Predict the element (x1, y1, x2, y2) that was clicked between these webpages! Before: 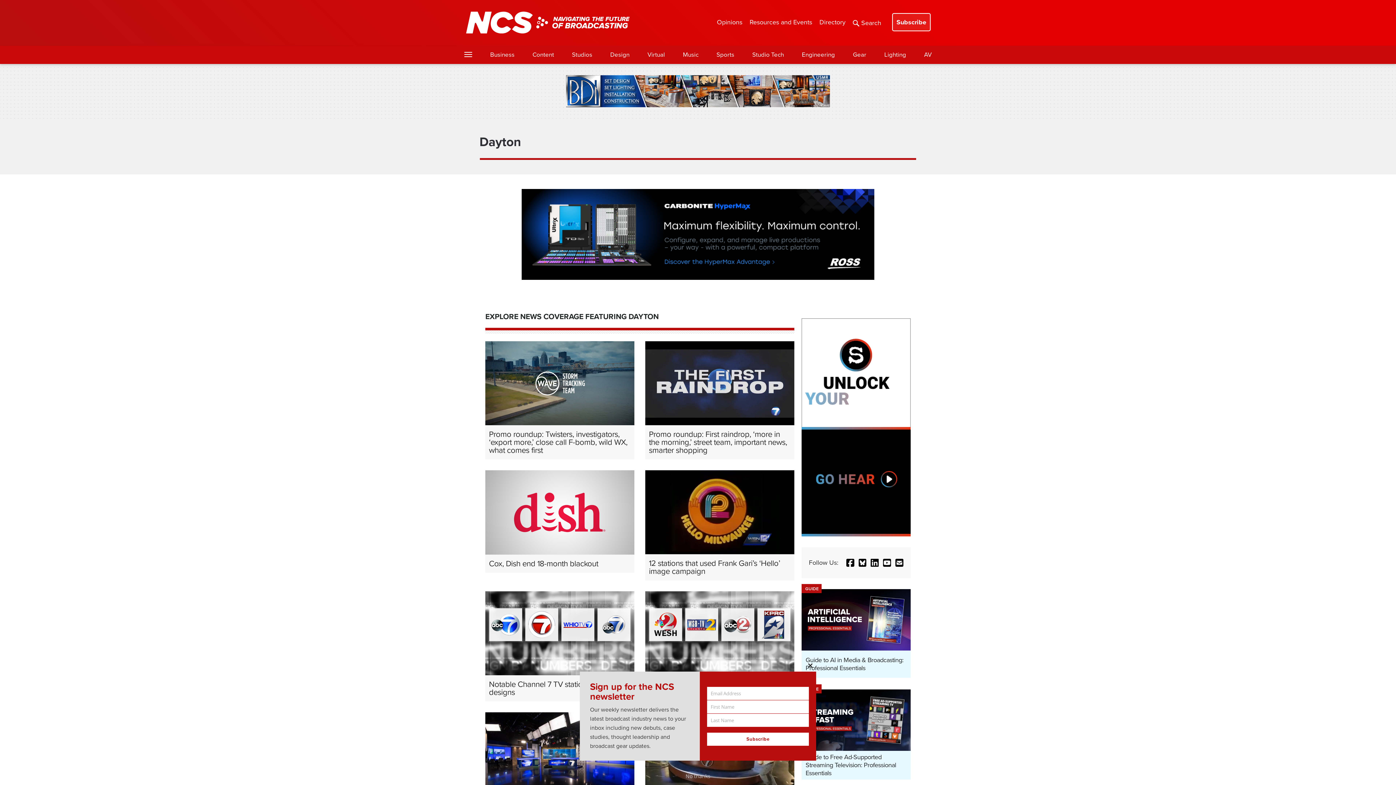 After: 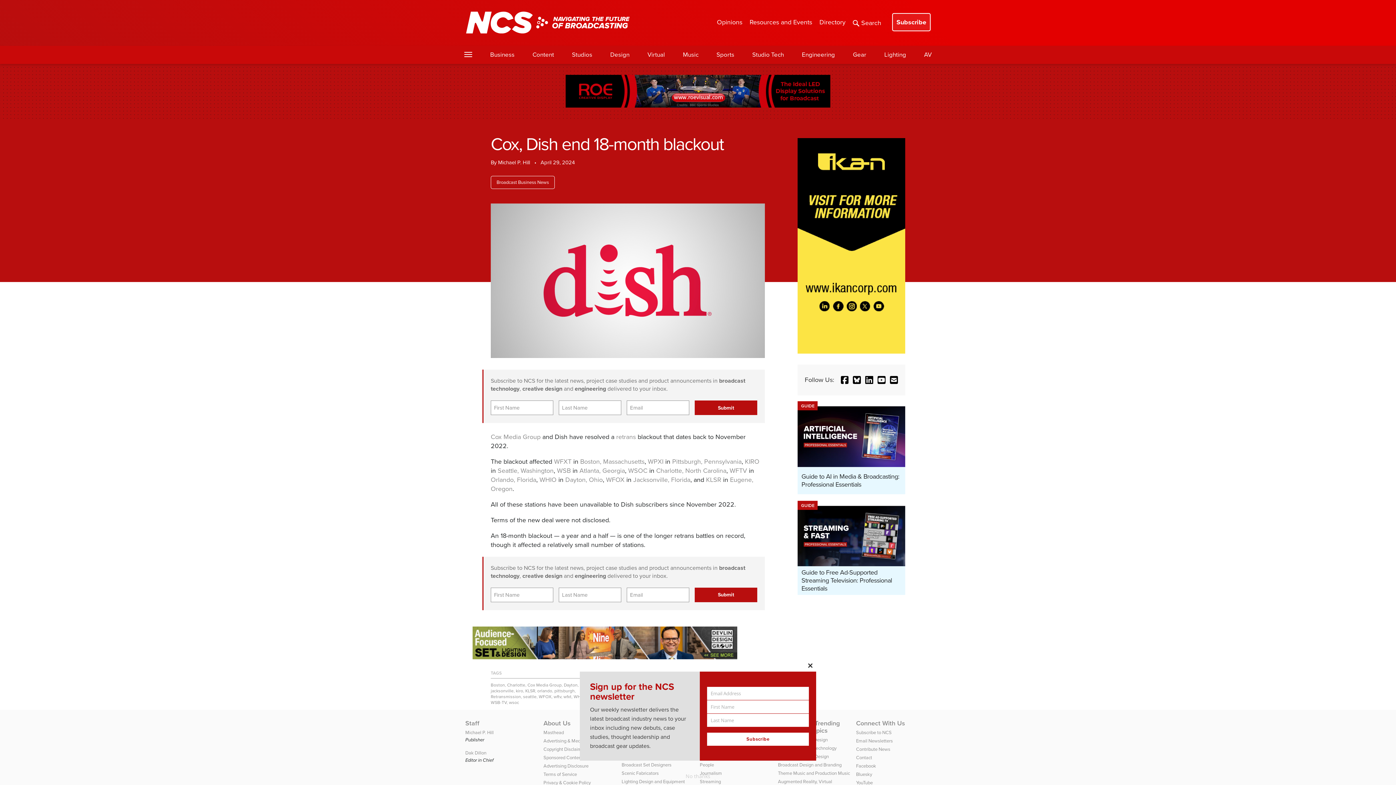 Action: label: Cox, Dish end 18-month blackout bbox: (485, 470, 634, 573)